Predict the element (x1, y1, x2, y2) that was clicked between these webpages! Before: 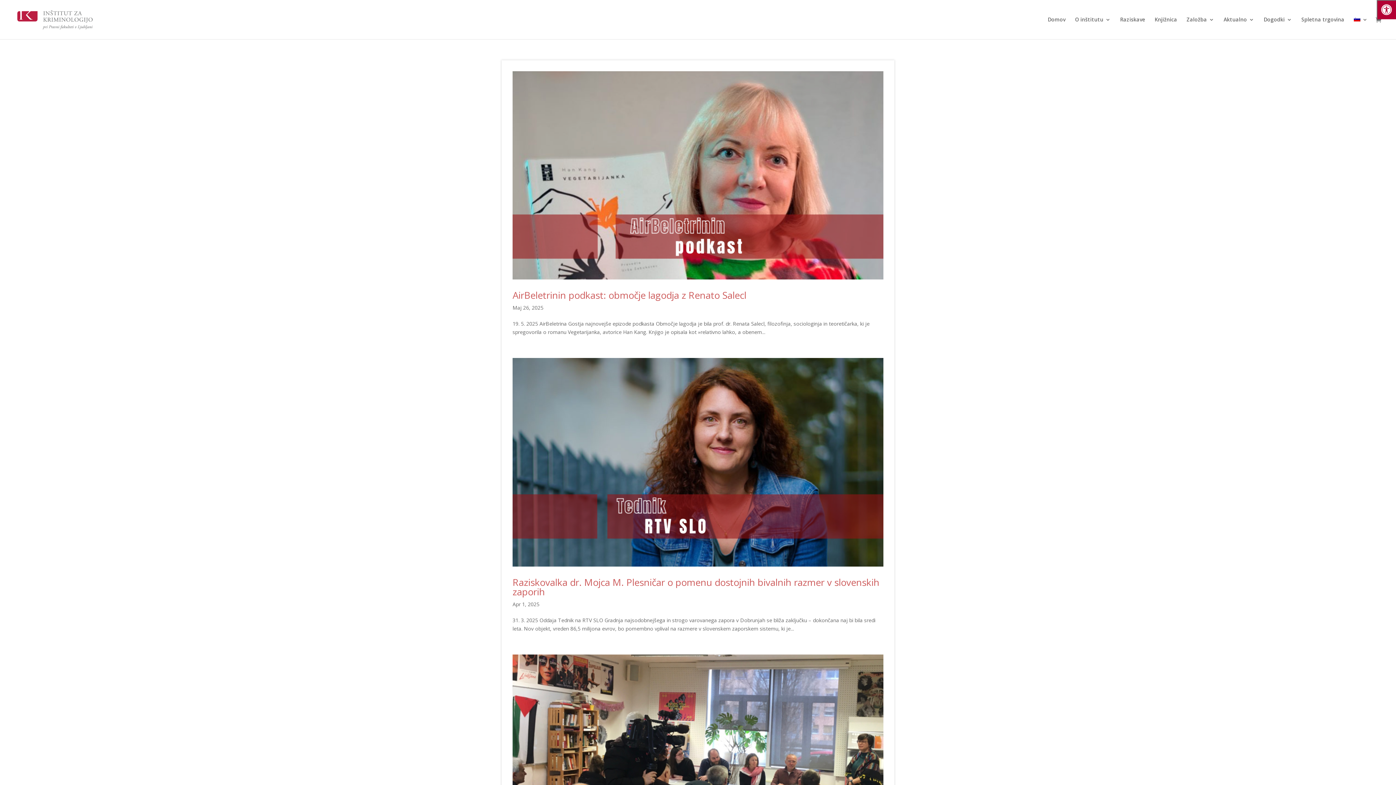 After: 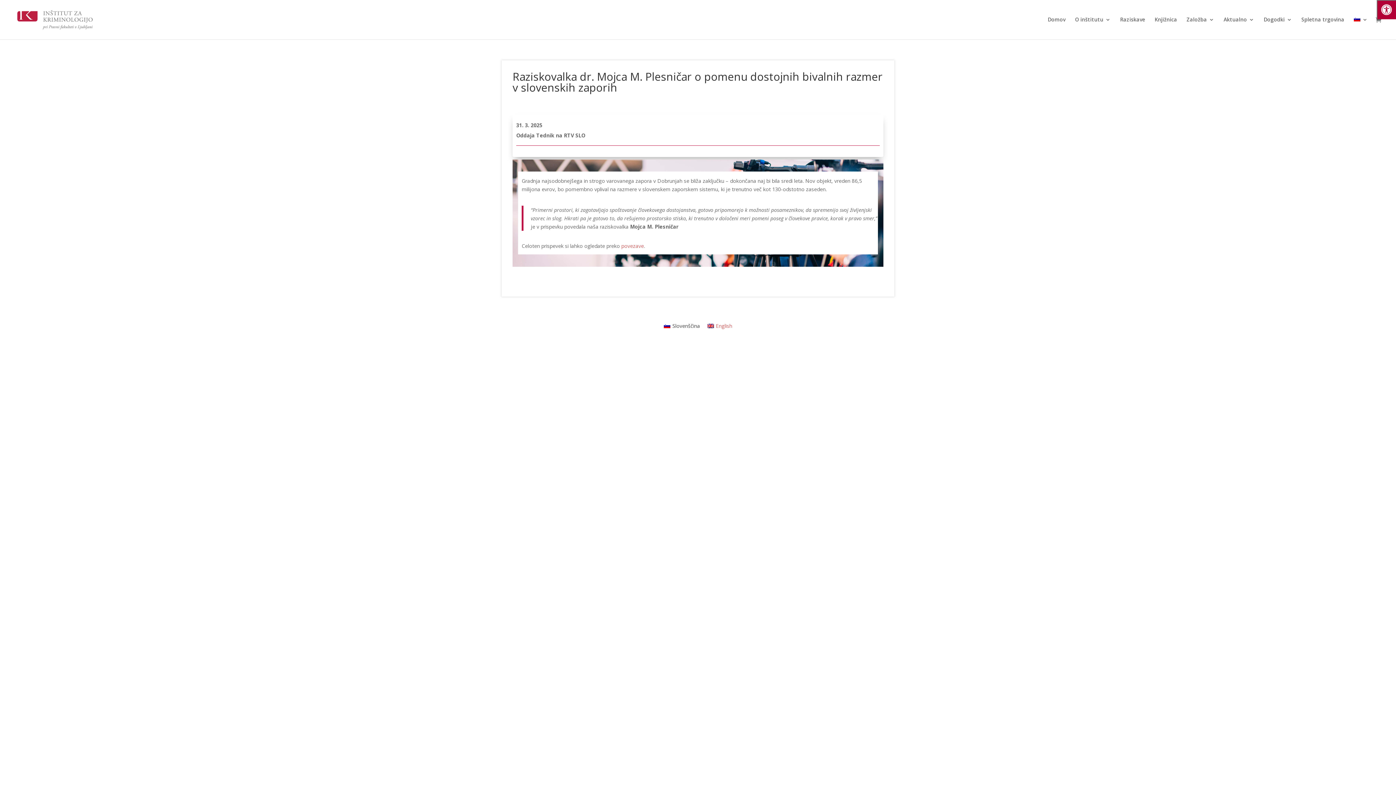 Action: bbox: (512, 358, 883, 566)